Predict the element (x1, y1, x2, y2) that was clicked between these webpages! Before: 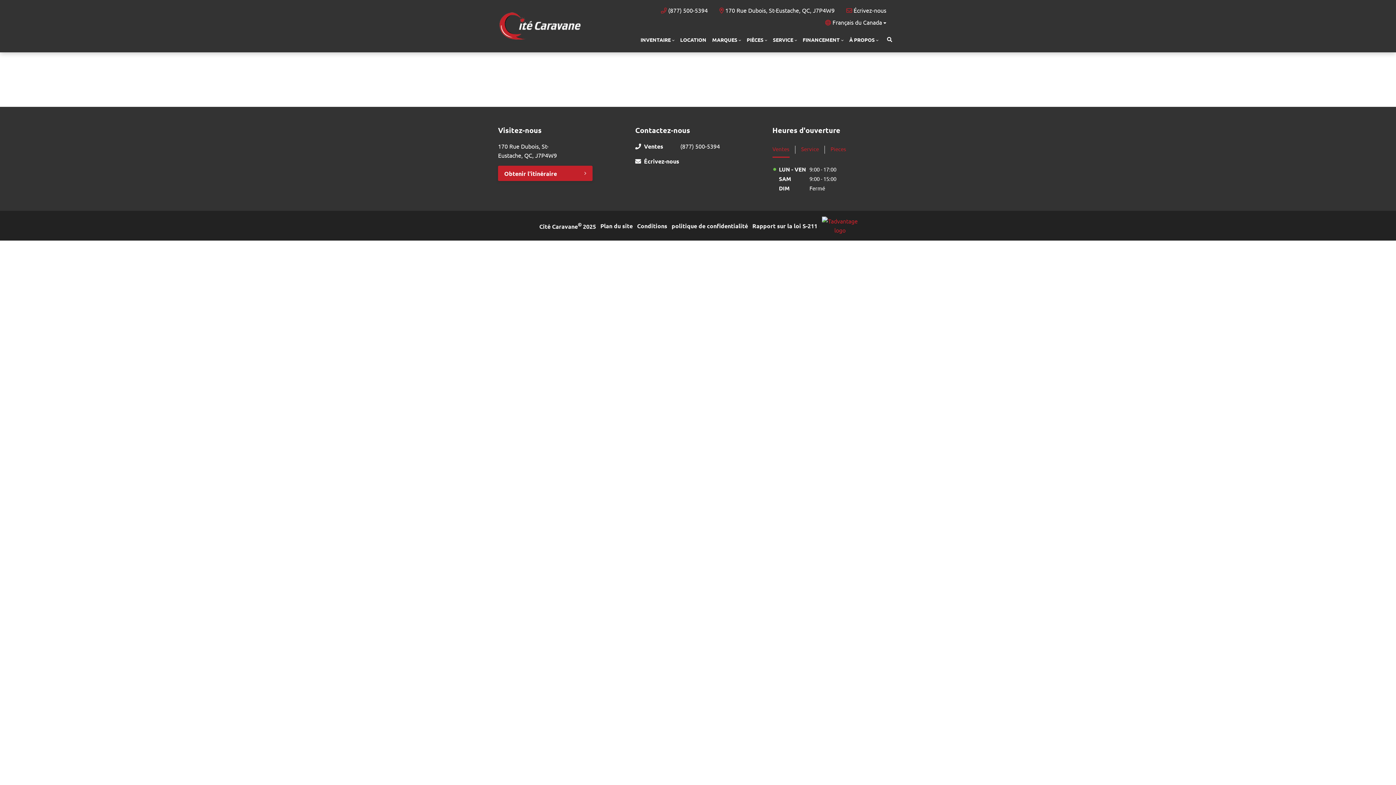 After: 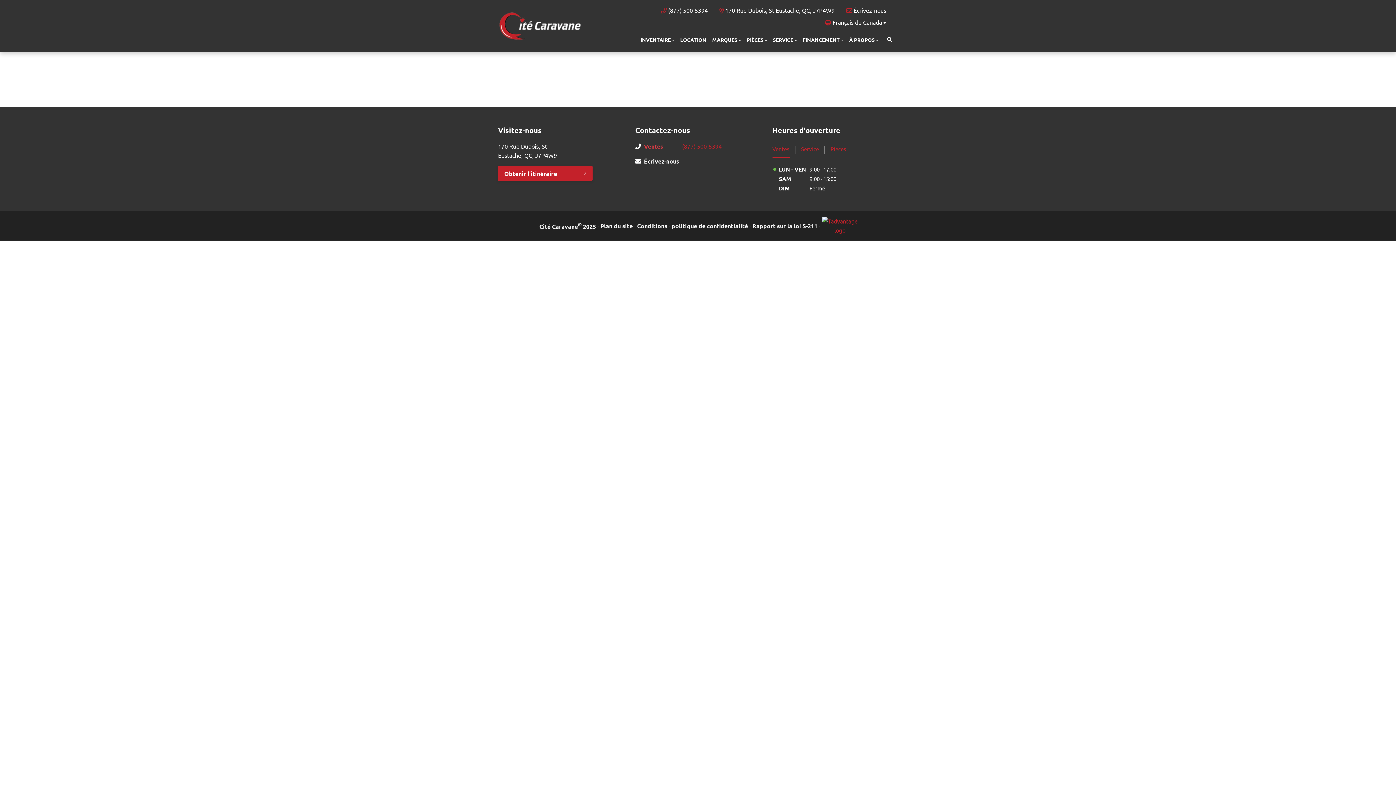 Action: label: Ventes
(877) 500-5394 bbox: (644, 141, 760, 150)